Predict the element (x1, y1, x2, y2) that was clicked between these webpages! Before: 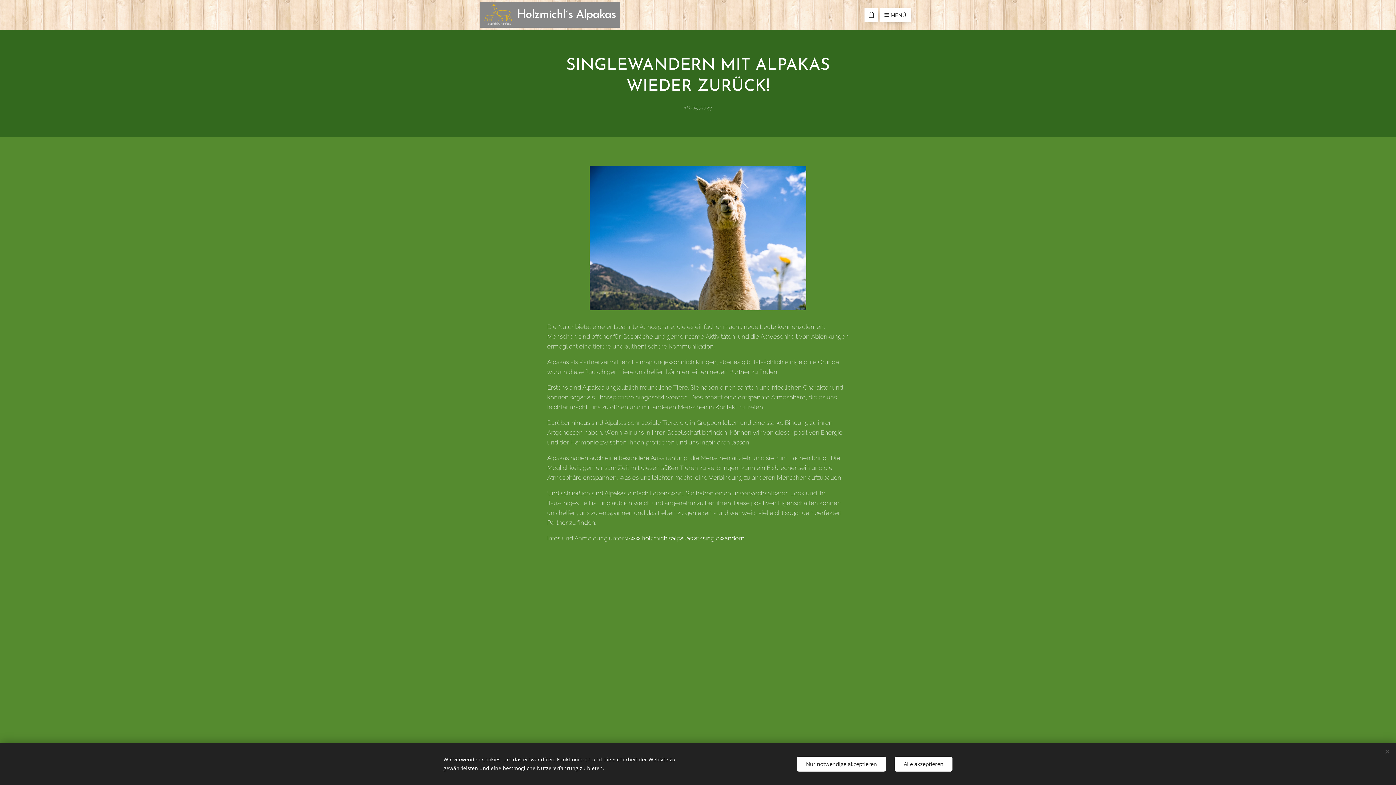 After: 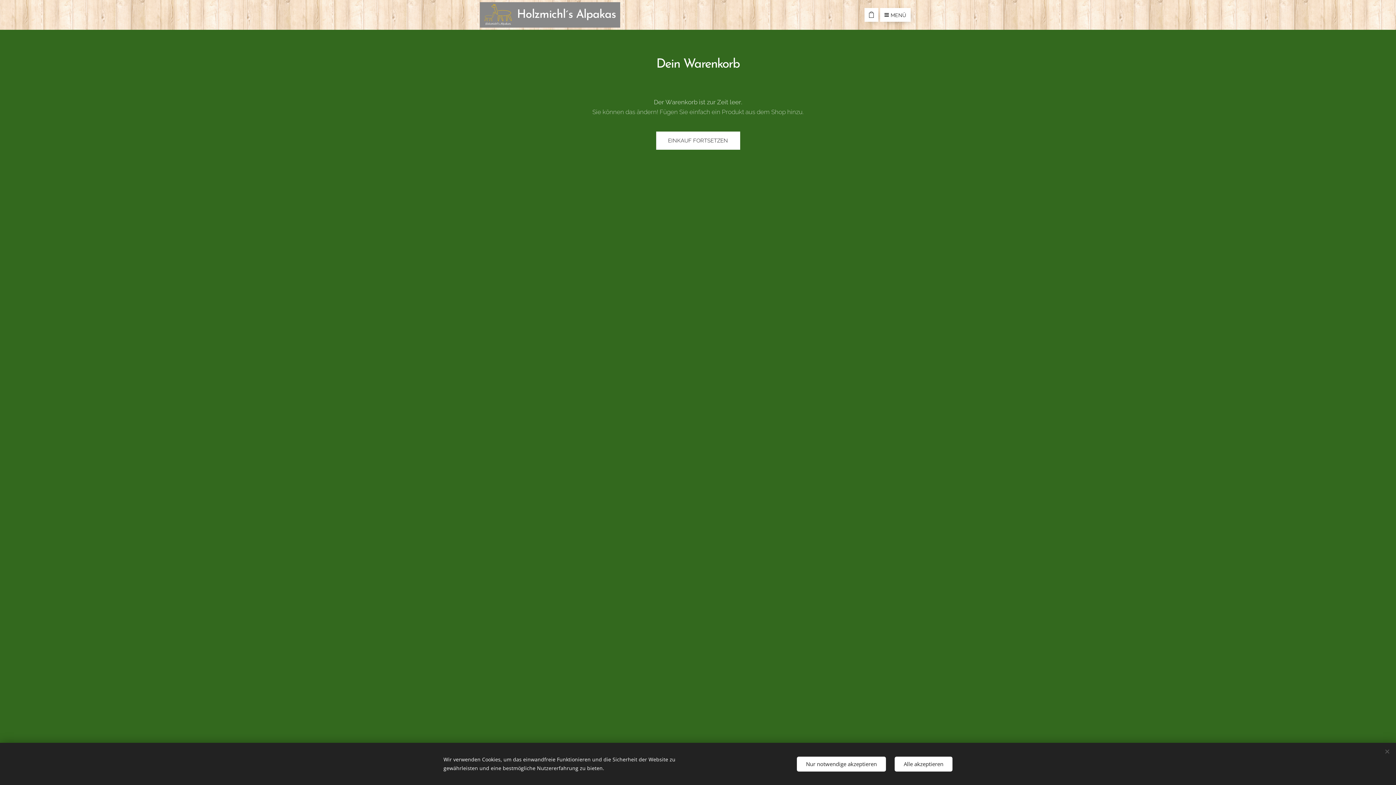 Action: label: 0 bbox: (864, 8, 878, 21)